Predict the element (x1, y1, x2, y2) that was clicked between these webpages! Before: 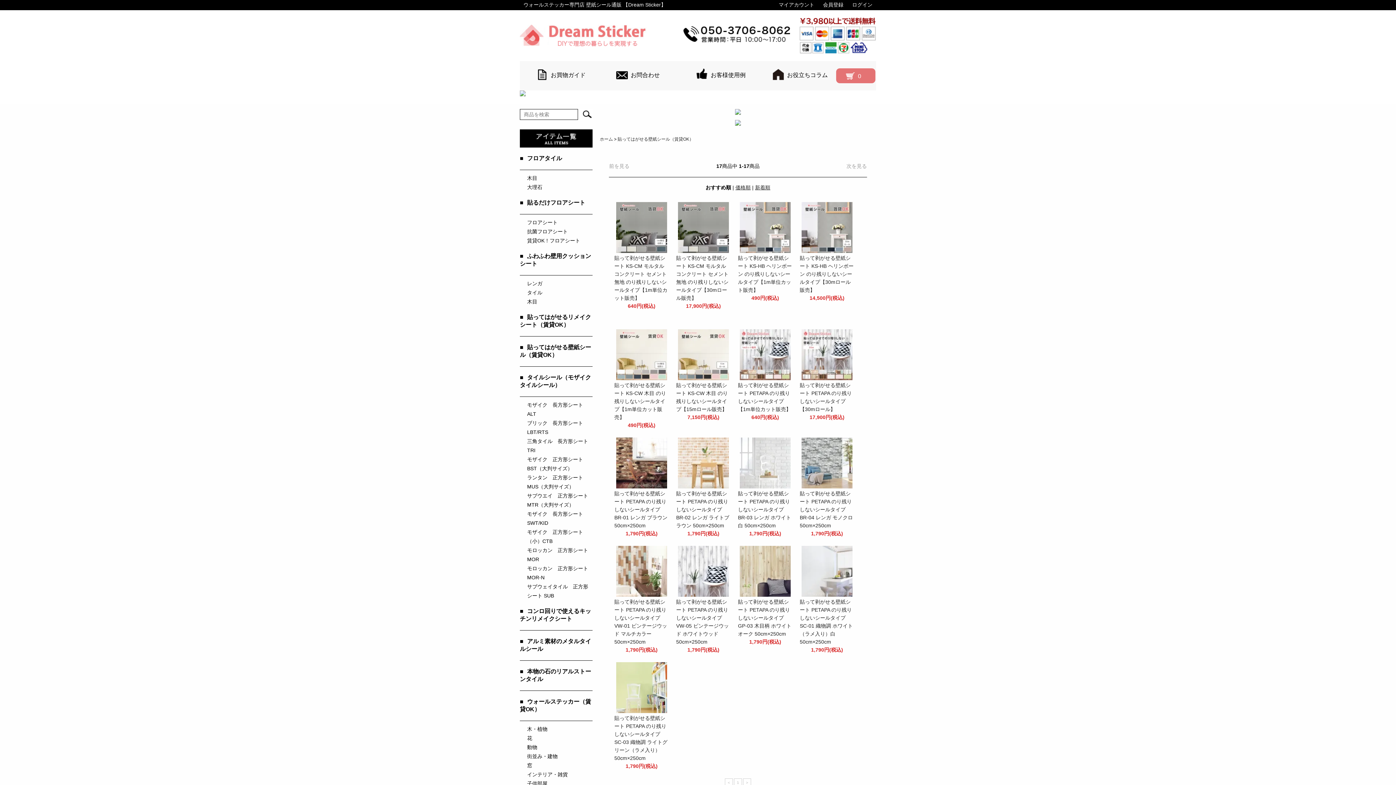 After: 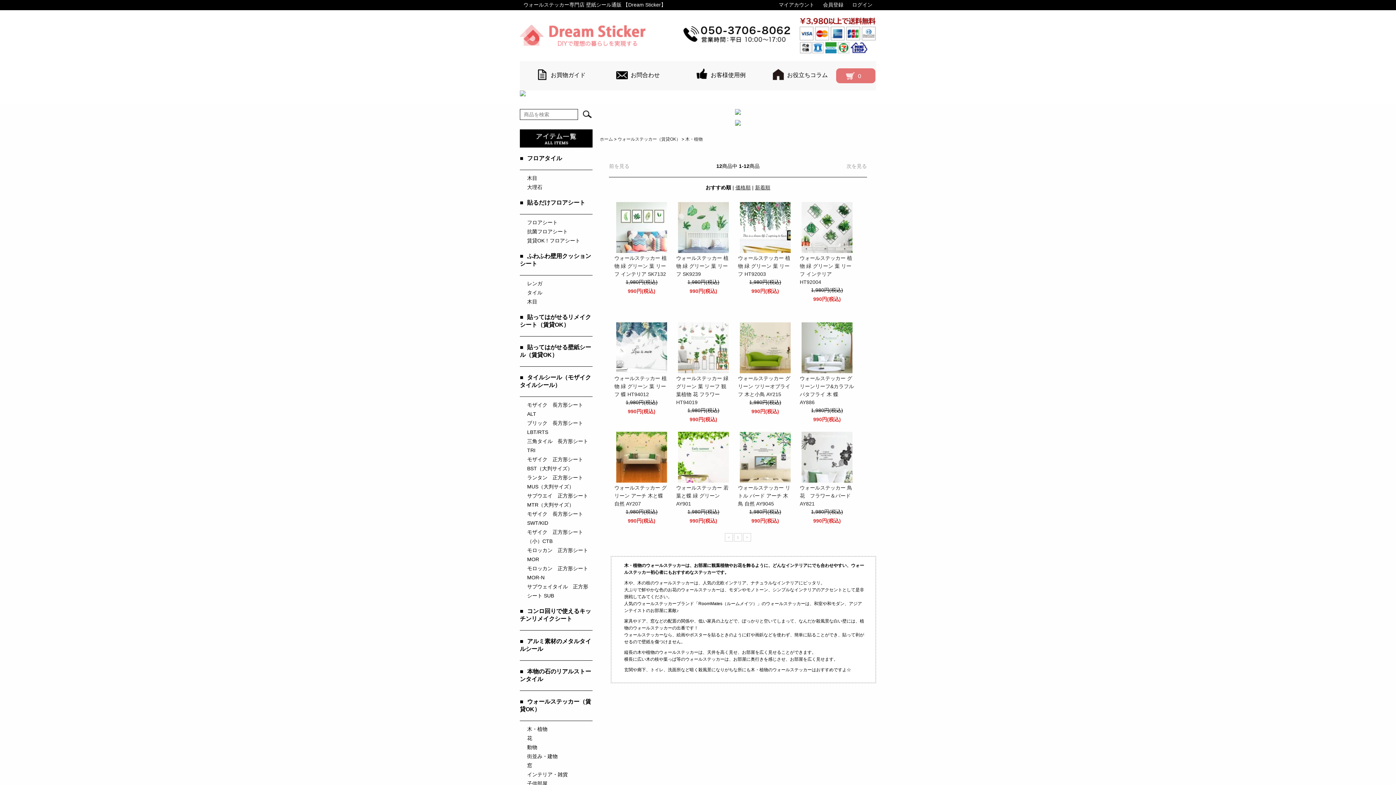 Action: bbox: (527, 726, 547, 732) label: 木・植物